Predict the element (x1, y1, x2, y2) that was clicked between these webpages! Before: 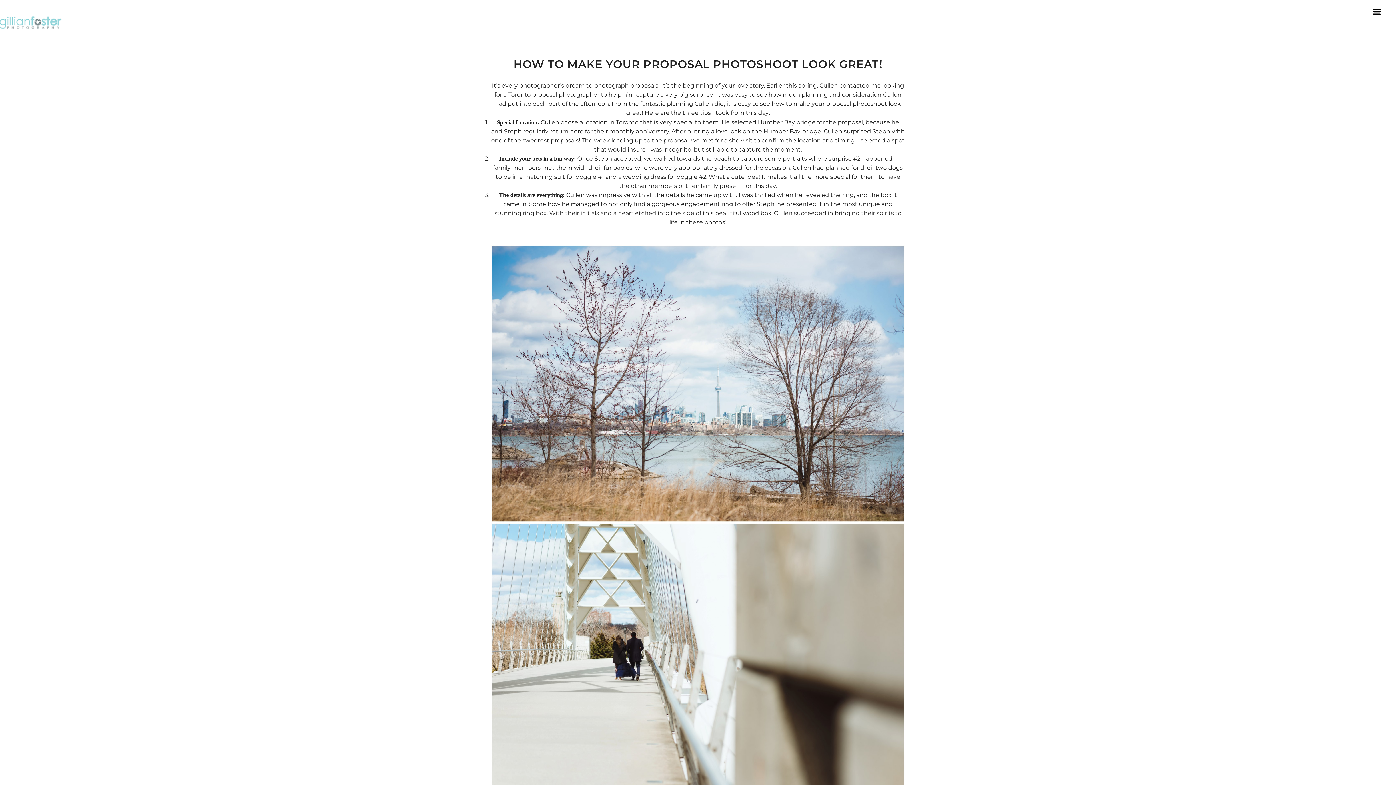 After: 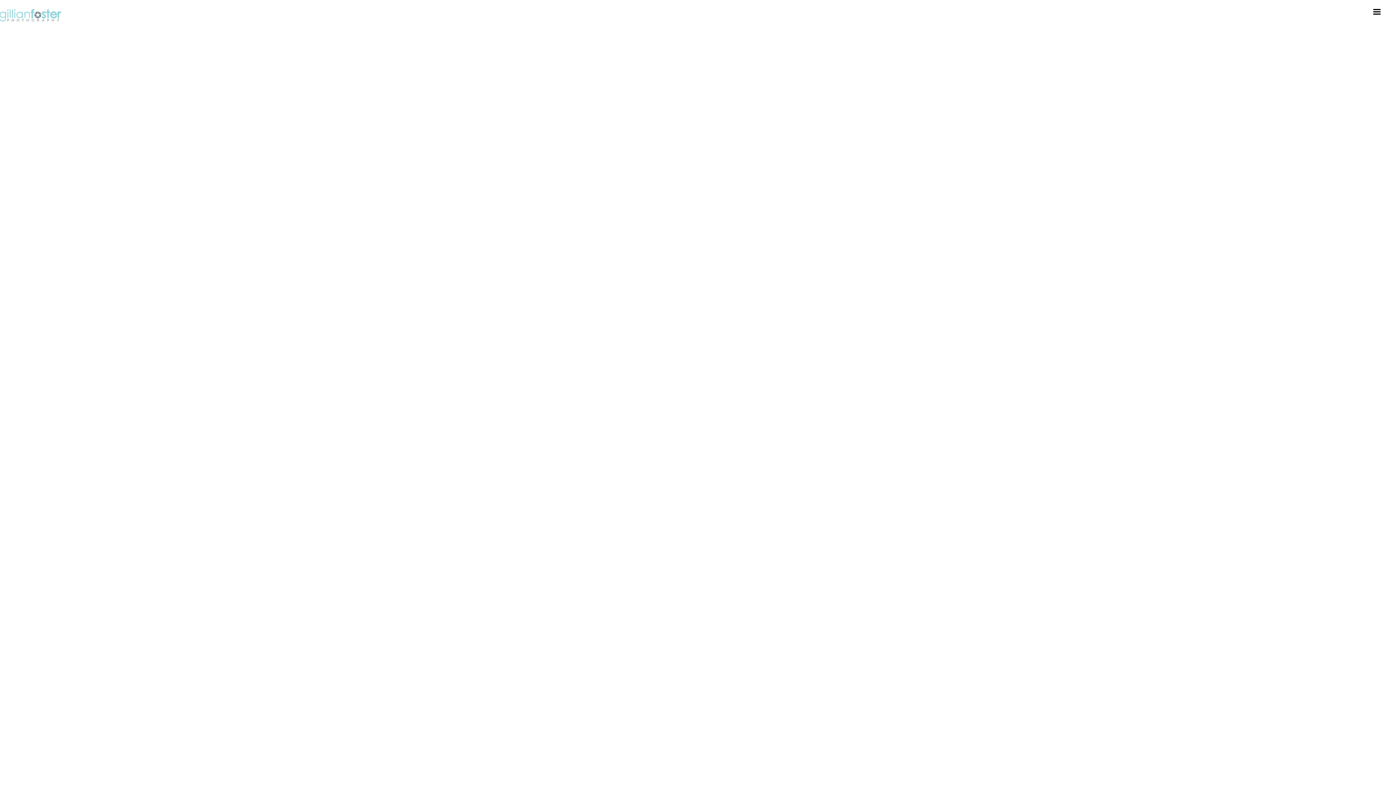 Action: bbox: (0, 7, 62, 30)